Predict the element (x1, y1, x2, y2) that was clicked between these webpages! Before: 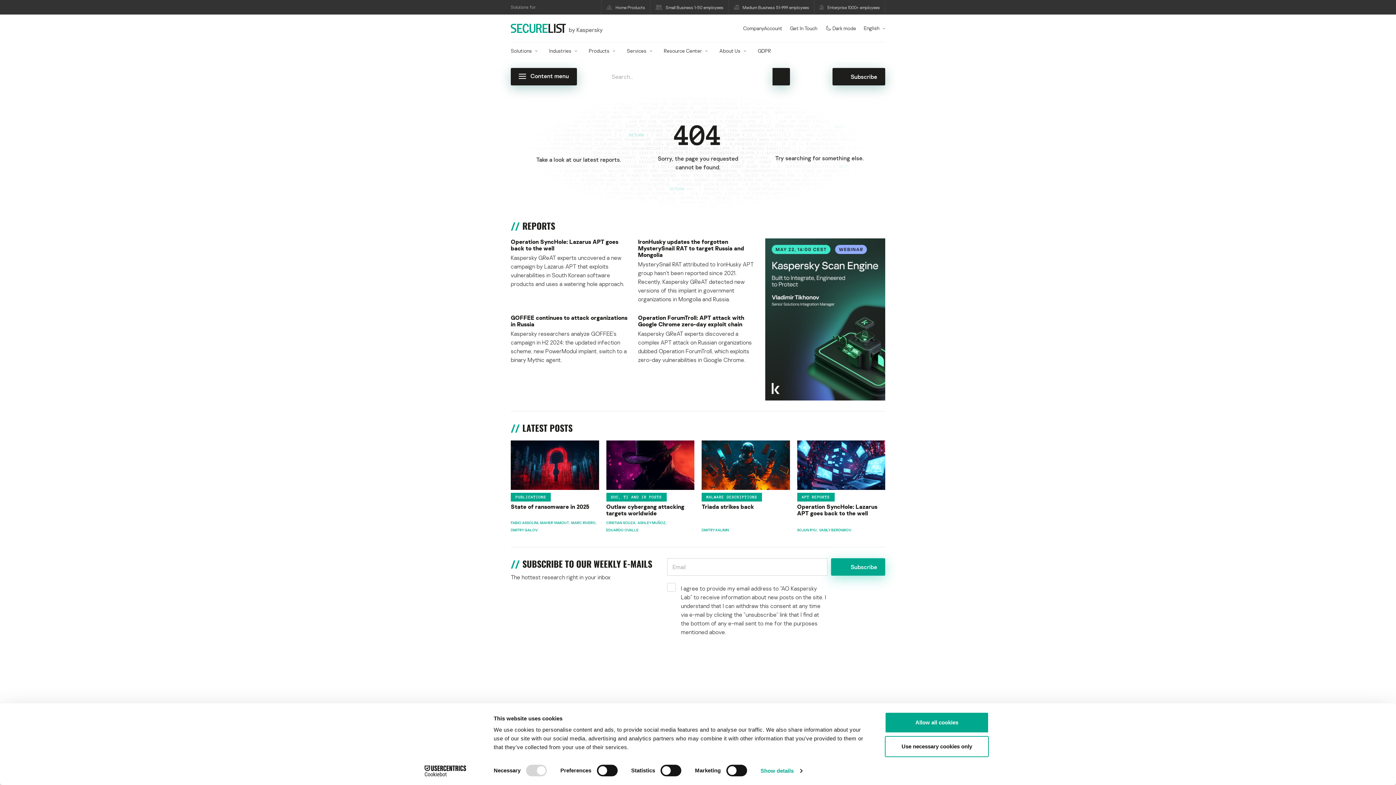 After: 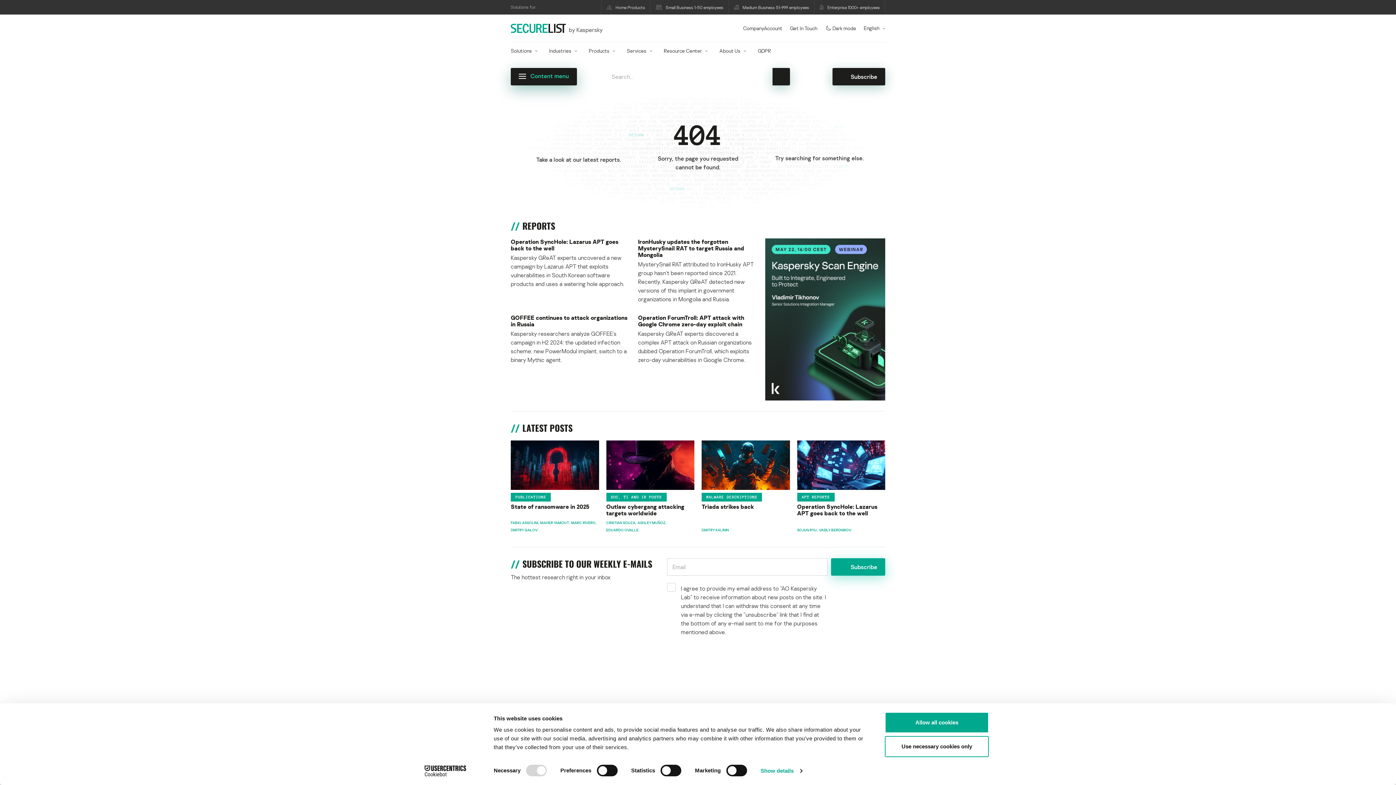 Action: label: Content menu bbox: (510, 68, 577, 85)